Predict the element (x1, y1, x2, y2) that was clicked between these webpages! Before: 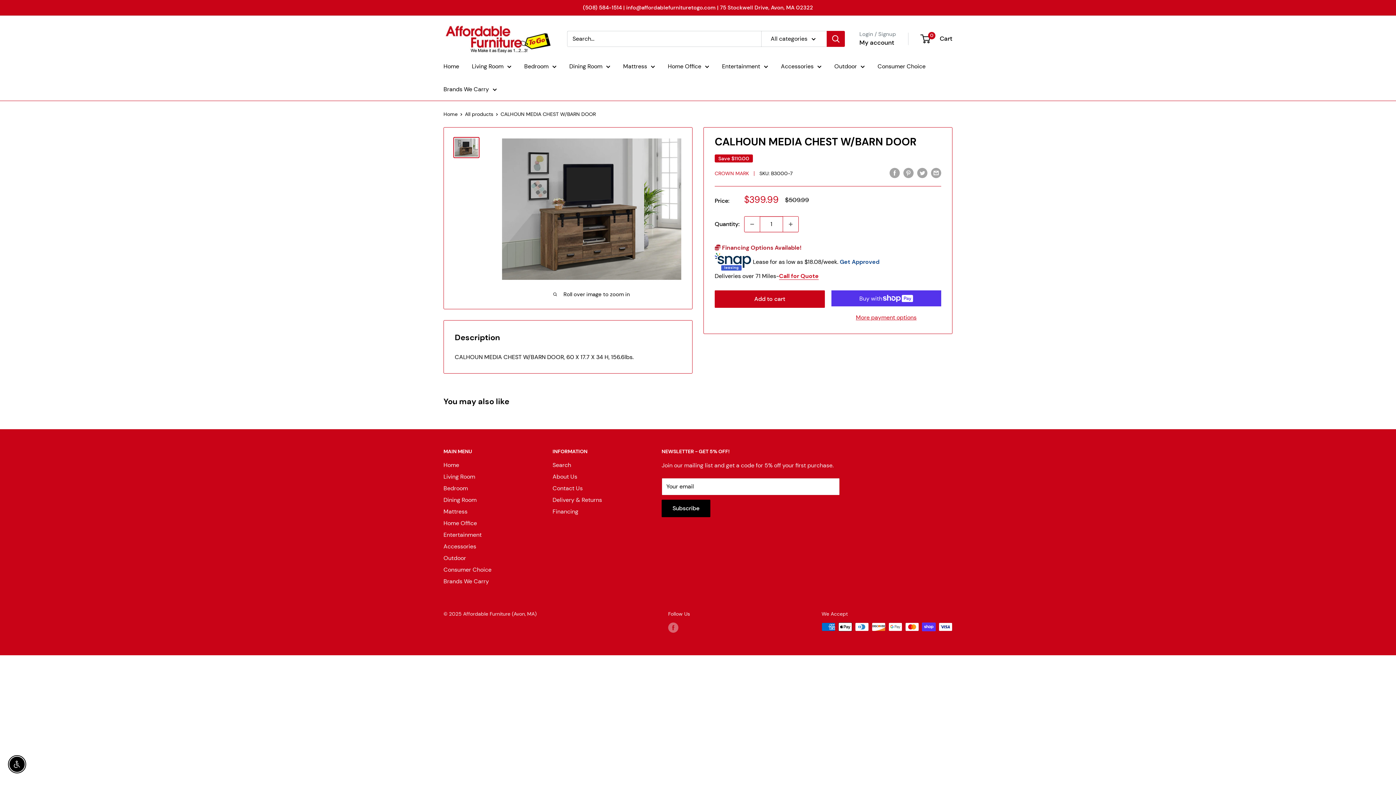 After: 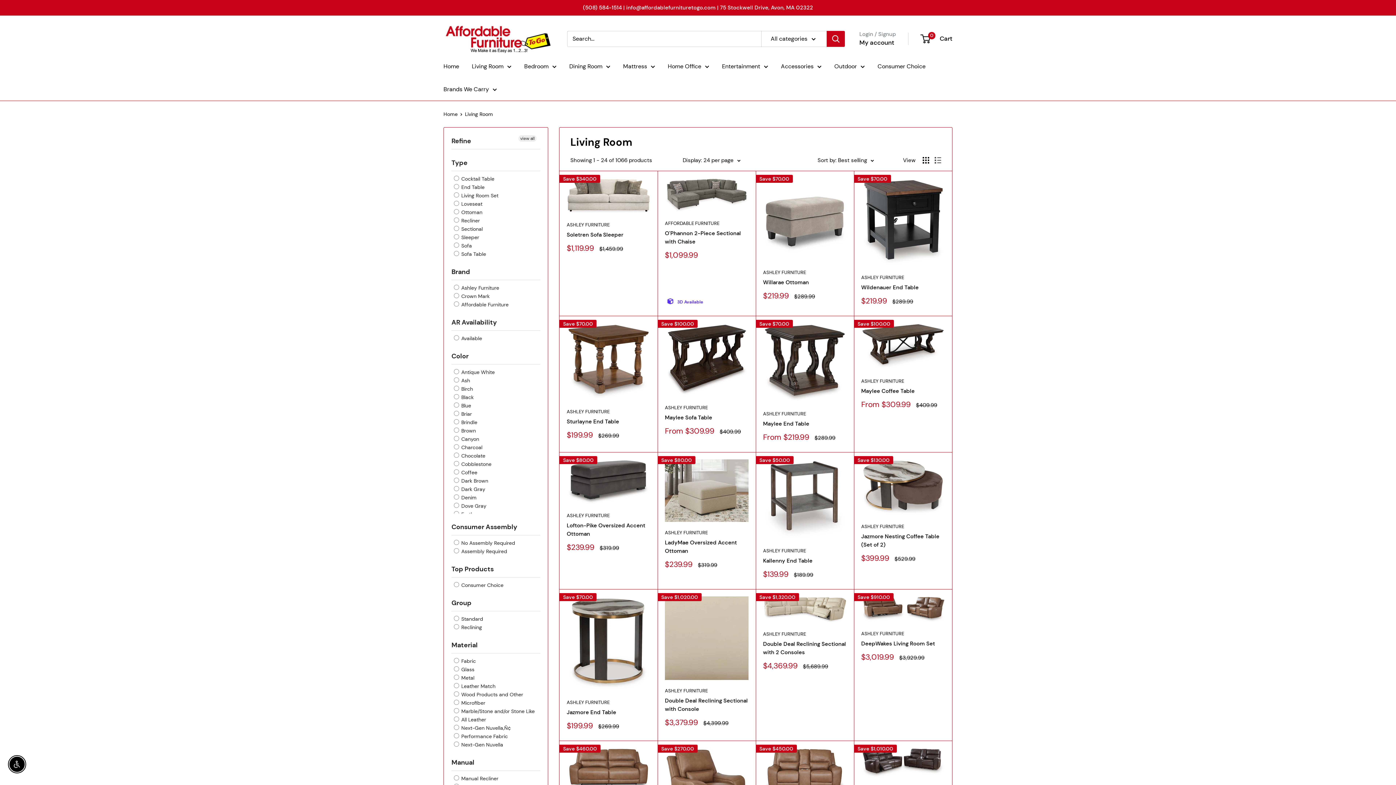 Action: label: Living Room bbox: (472, 61, 511, 71)